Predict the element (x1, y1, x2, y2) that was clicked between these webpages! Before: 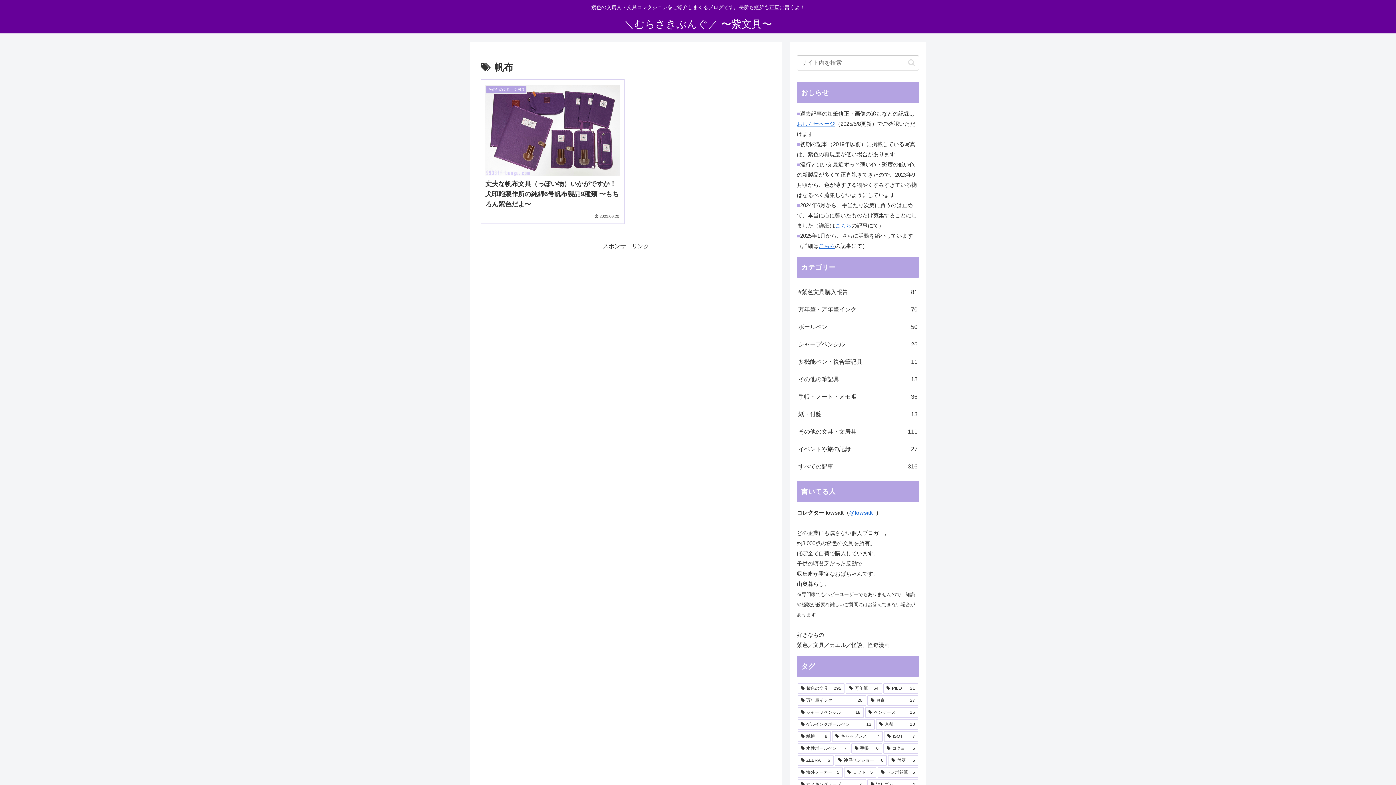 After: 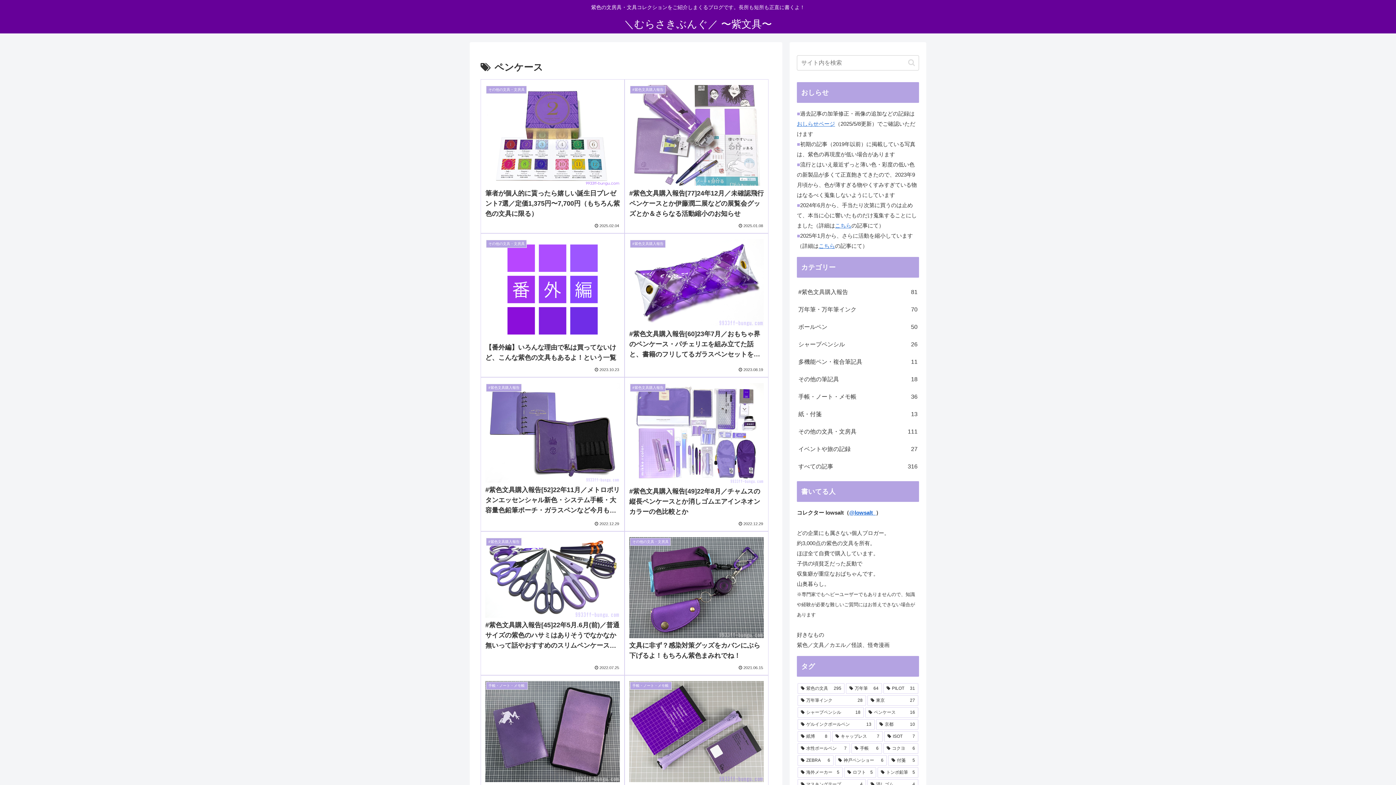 Action: label: ペンケース (16個の項目) bbox: (865, 707, 918, 718)